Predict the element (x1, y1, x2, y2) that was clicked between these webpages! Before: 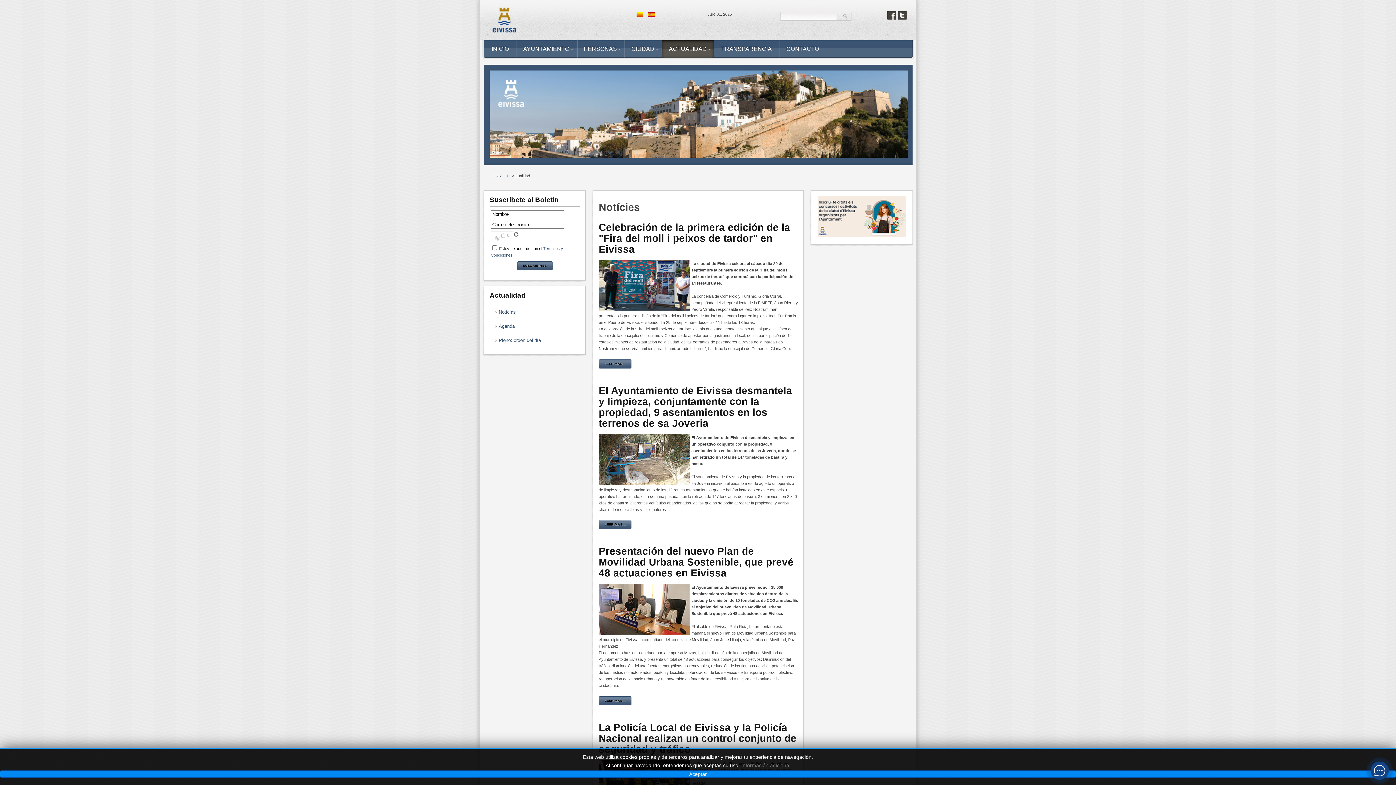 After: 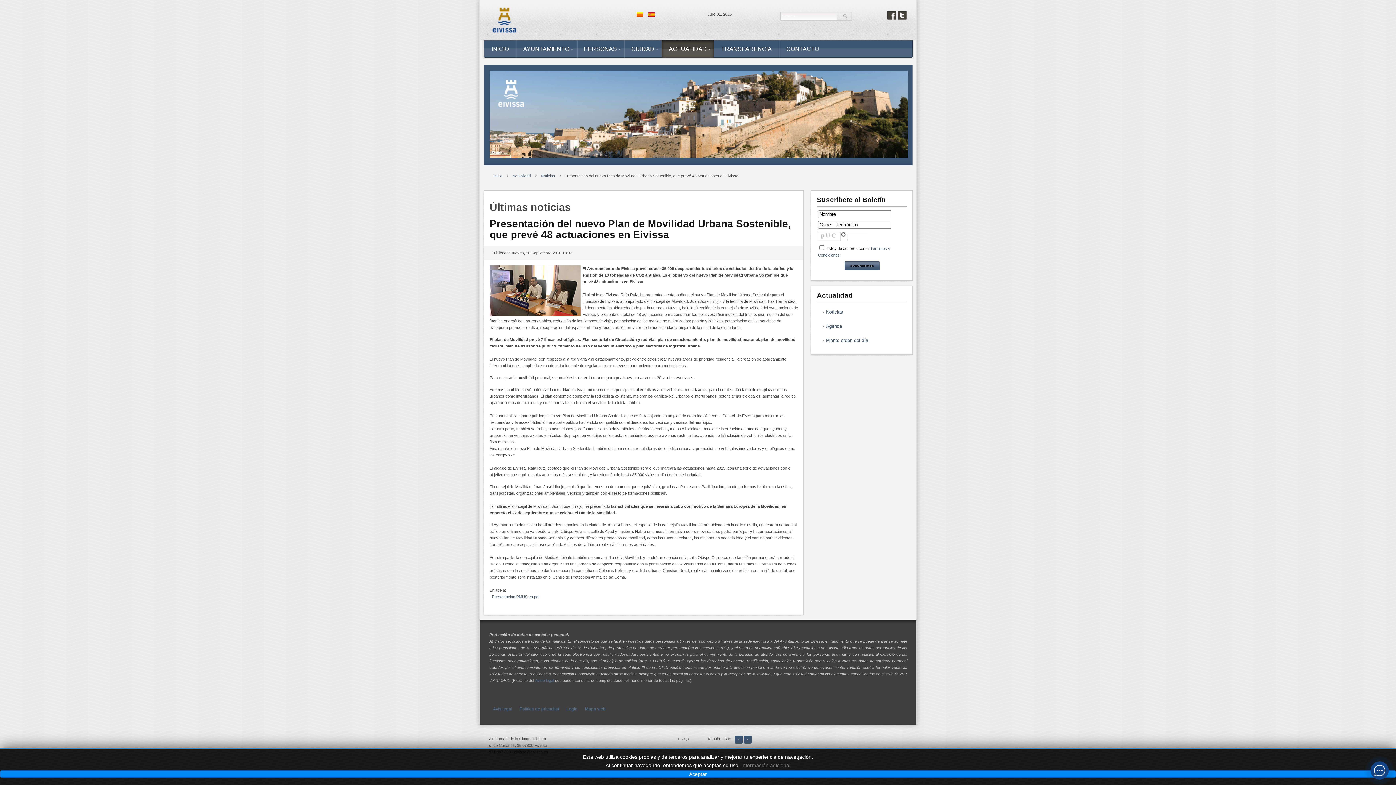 Action: bbox: (598, 545, 793, 578) label: Presentación del nuevo Plan de Movilidad Urbana Sostenible, que prevé 48 actuaciones en Eivissa